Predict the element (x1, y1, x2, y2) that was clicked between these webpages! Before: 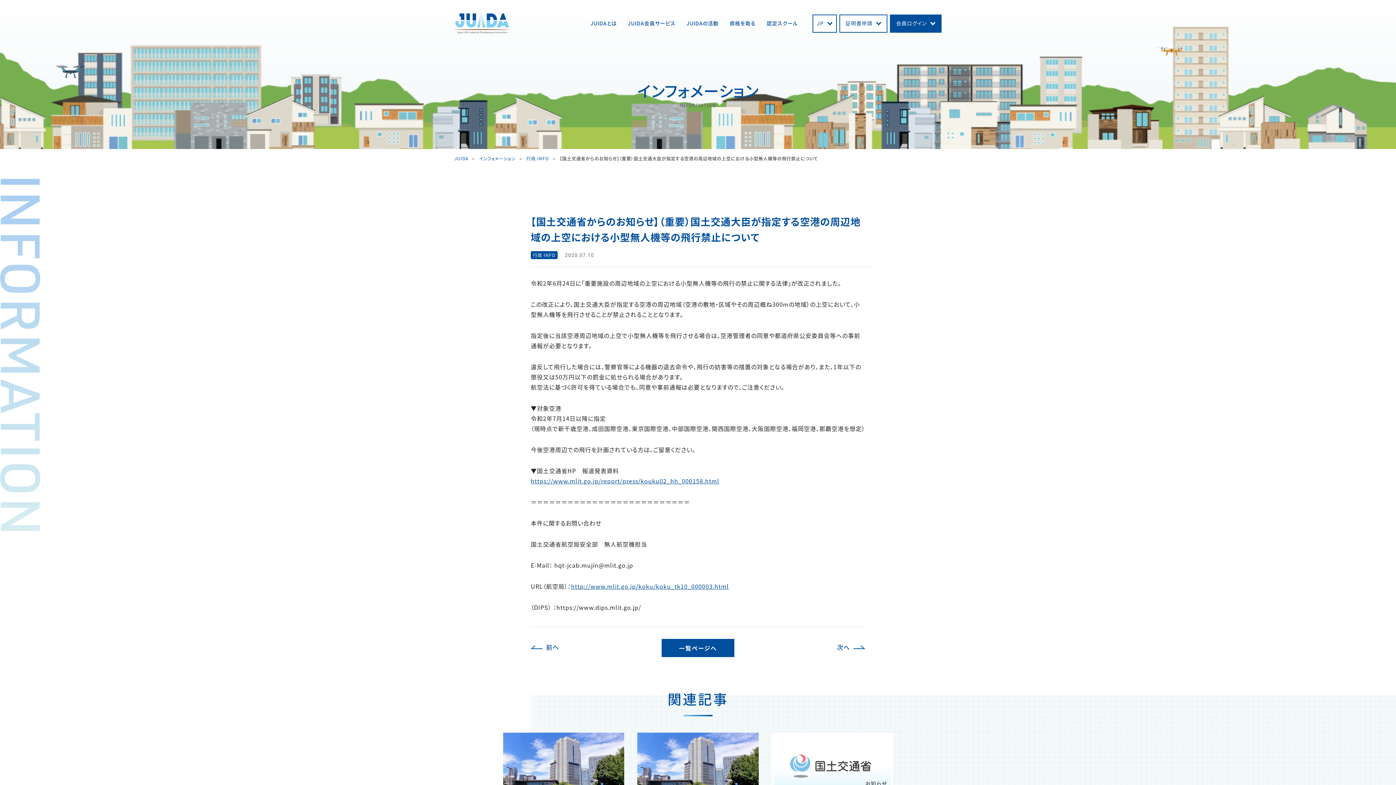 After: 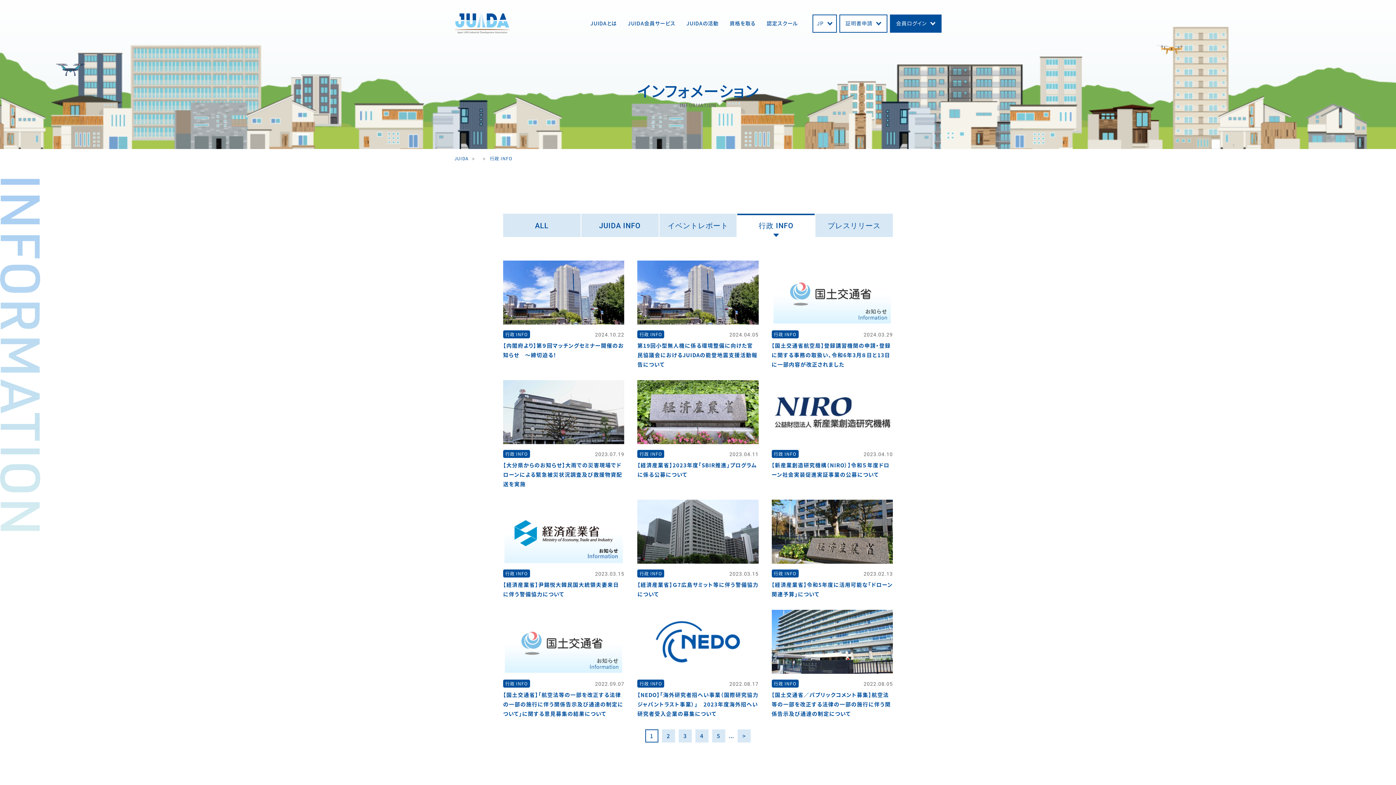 Action: label: 行政 INFO bbox: (526, 155, 549, 161)